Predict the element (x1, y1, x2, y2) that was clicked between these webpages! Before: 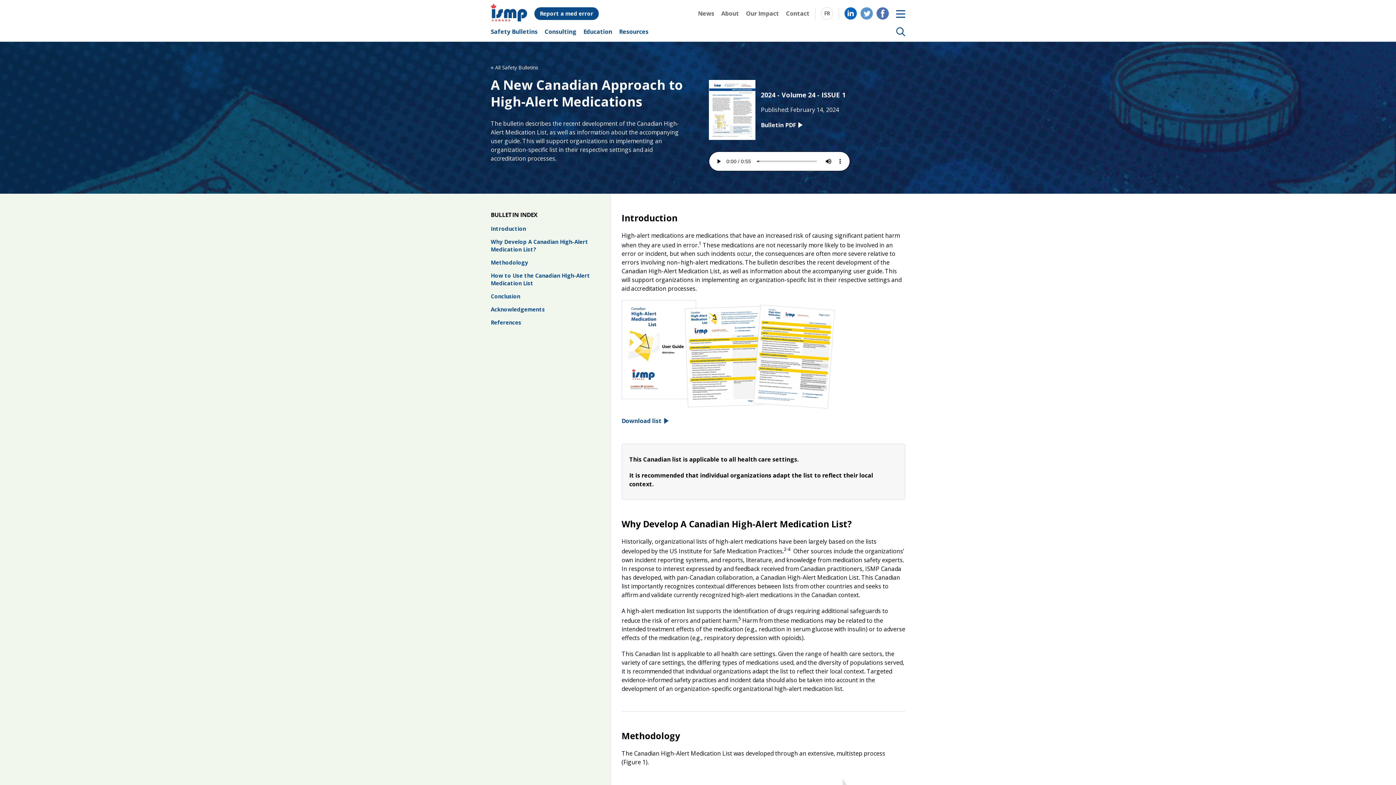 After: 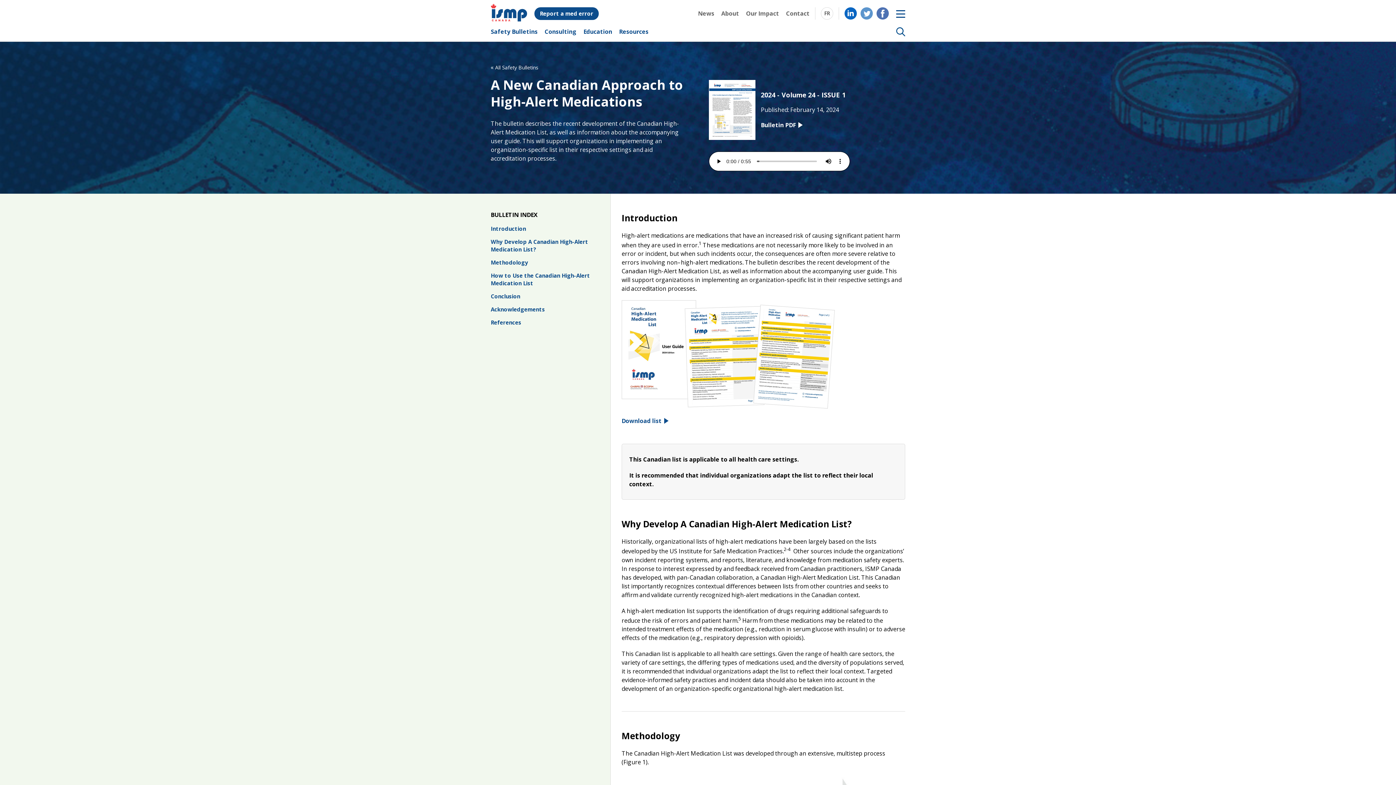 Action: bbox: (860, 13, 873, 21)